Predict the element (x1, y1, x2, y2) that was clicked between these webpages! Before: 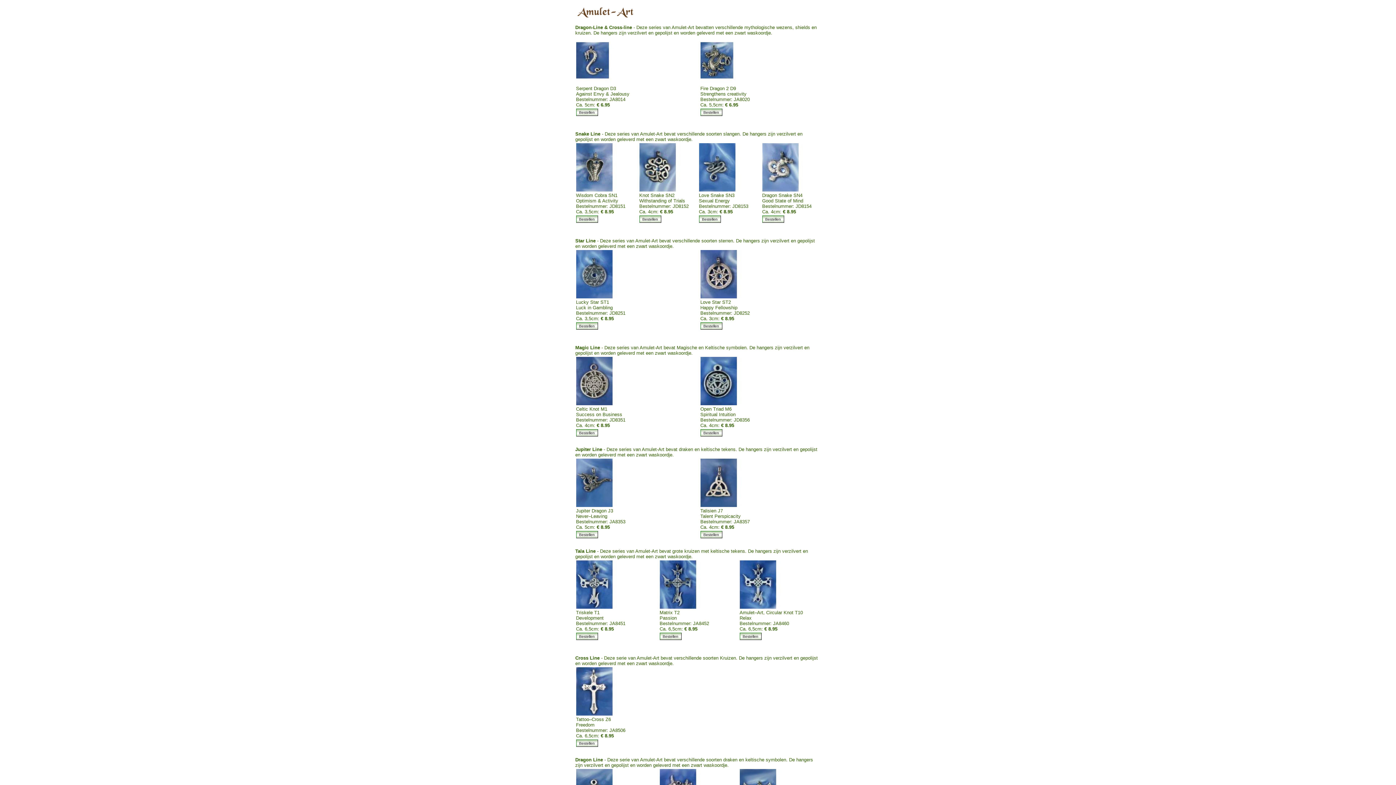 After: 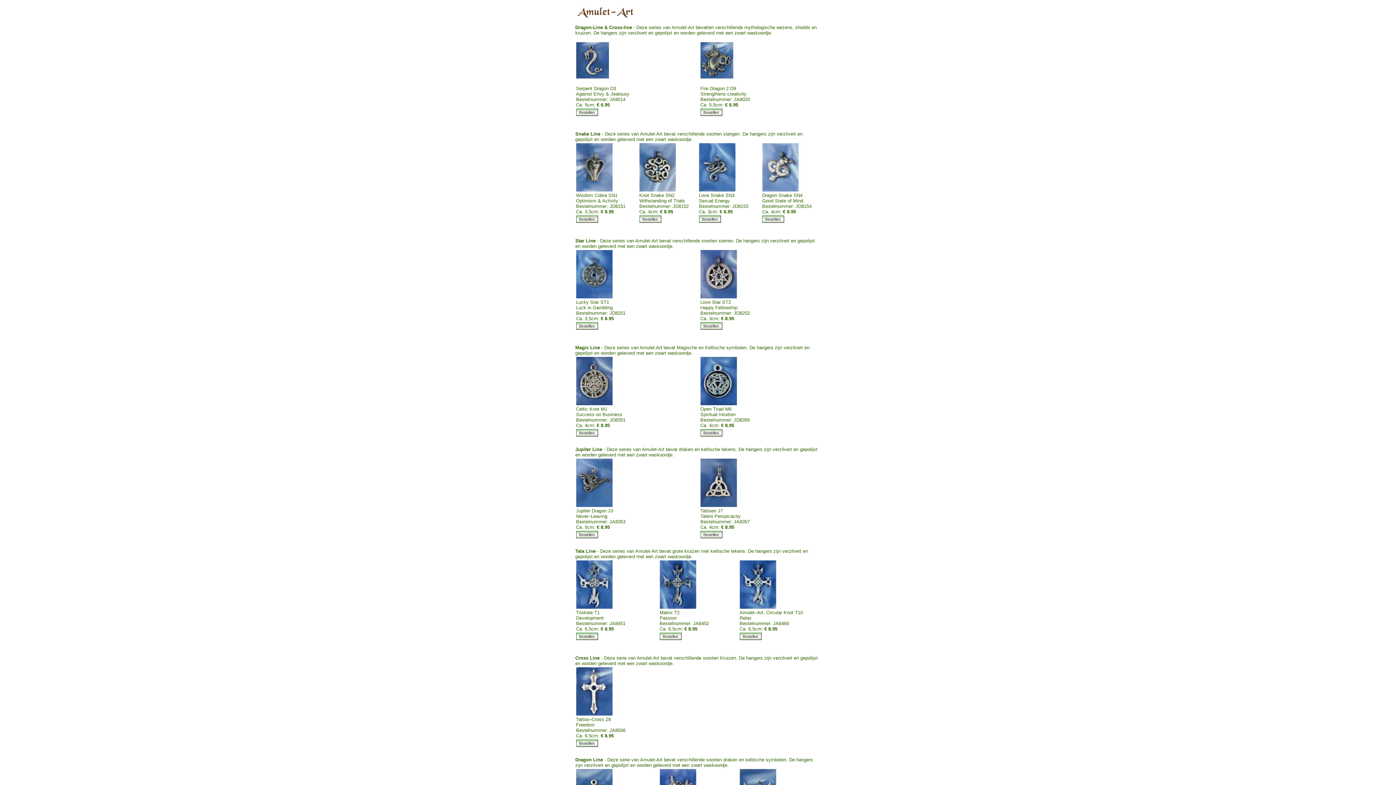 Action: bbox: (576, 187, 624, 192)